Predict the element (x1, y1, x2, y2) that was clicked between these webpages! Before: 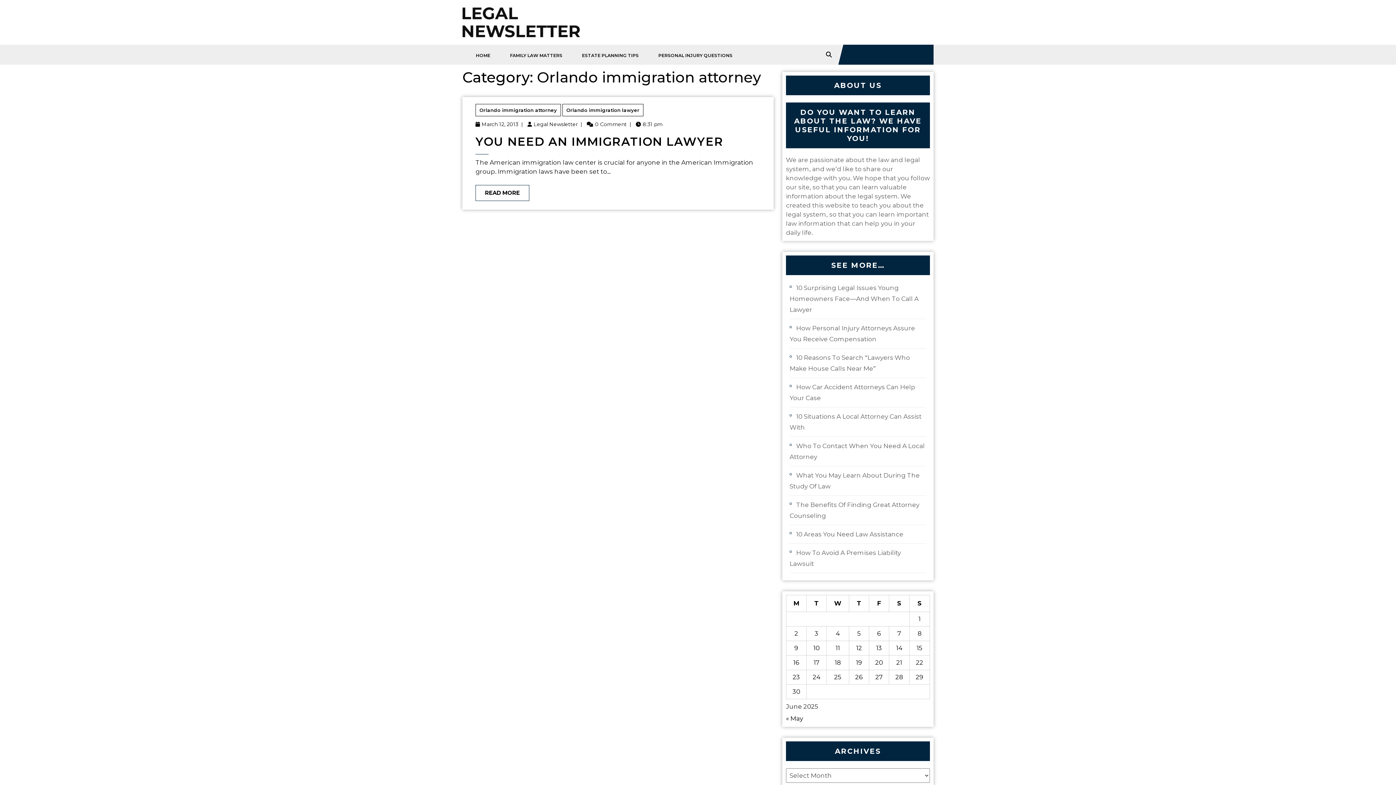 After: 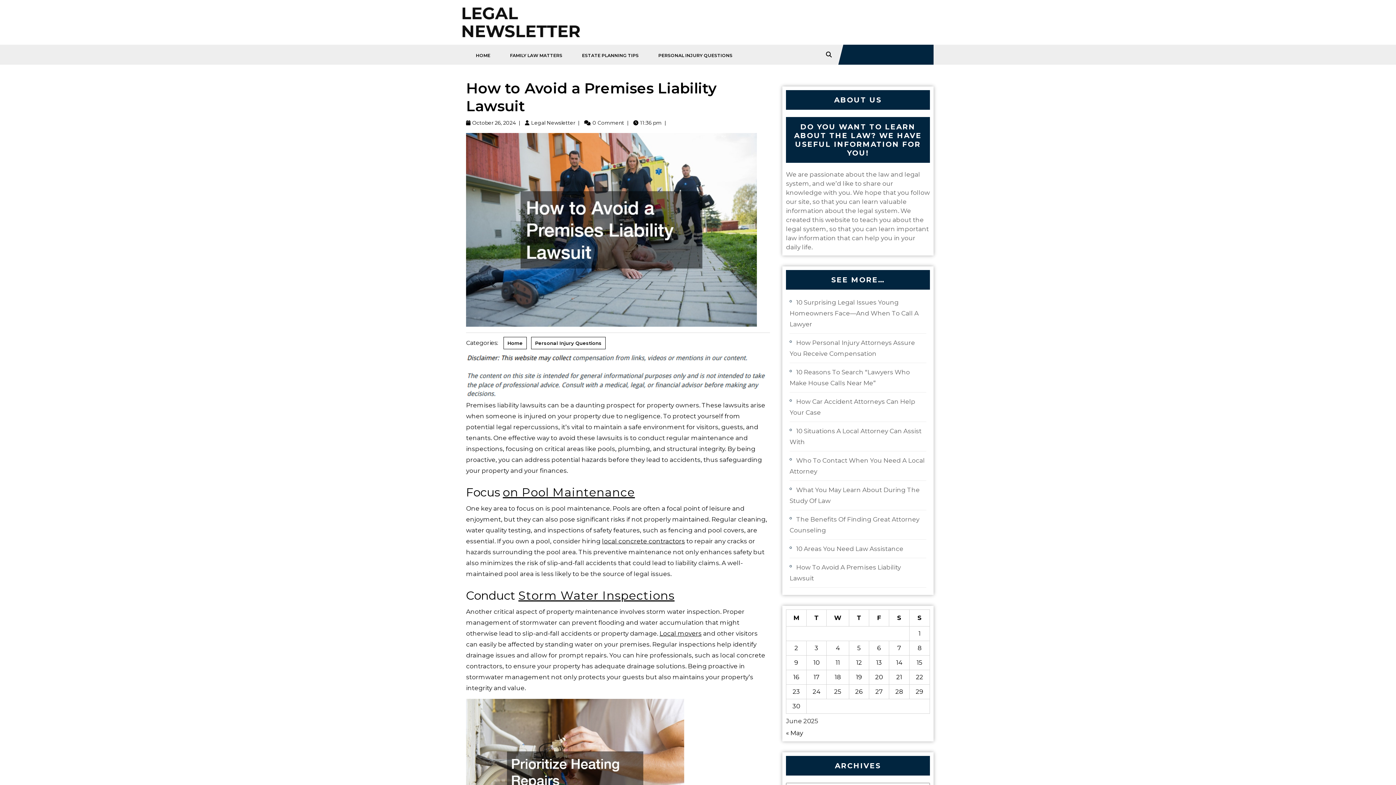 Action: bbox: (789, 547, 901, 569) label: How To Avoid A Premises Liability Lawsuit